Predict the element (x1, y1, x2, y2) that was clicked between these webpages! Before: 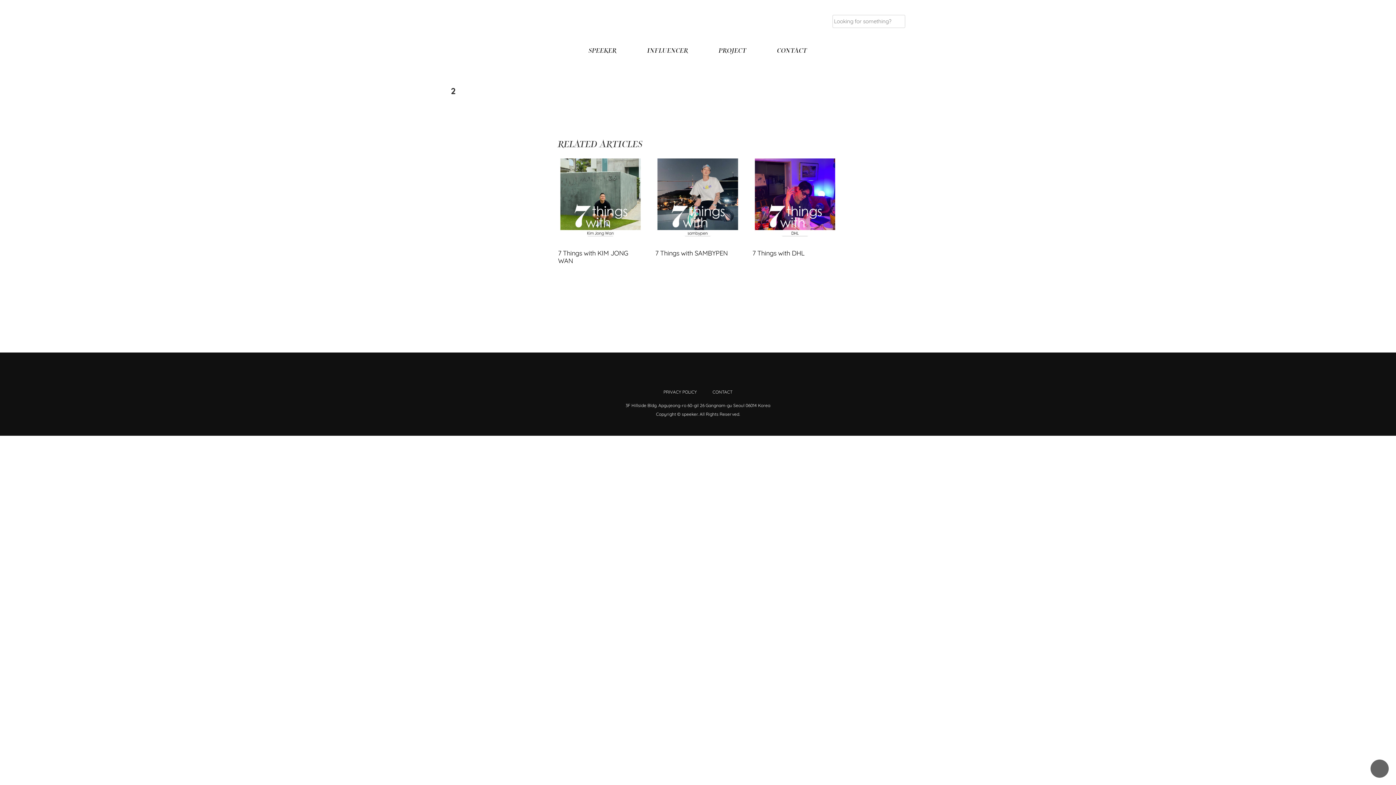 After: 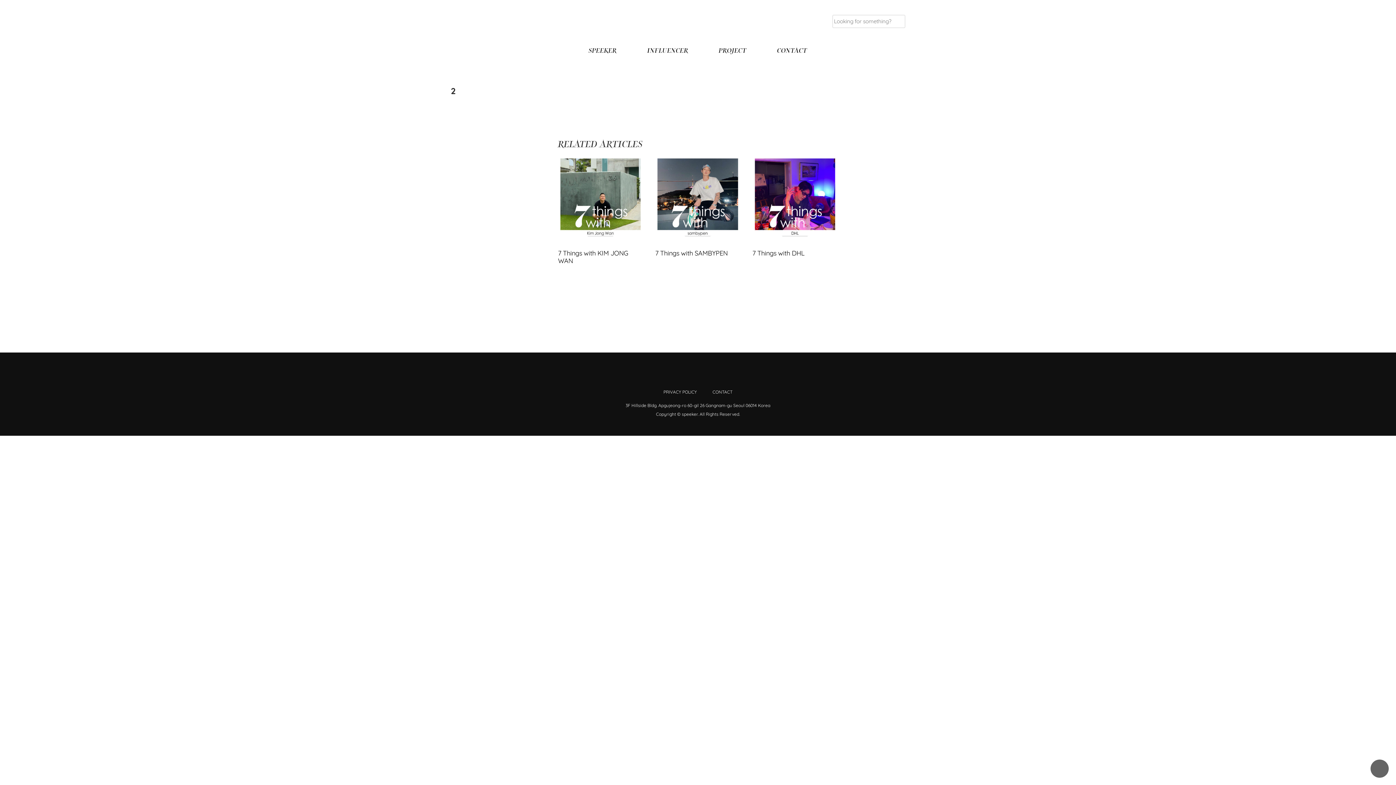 Action: bbox: (456, 13, 469, 26)